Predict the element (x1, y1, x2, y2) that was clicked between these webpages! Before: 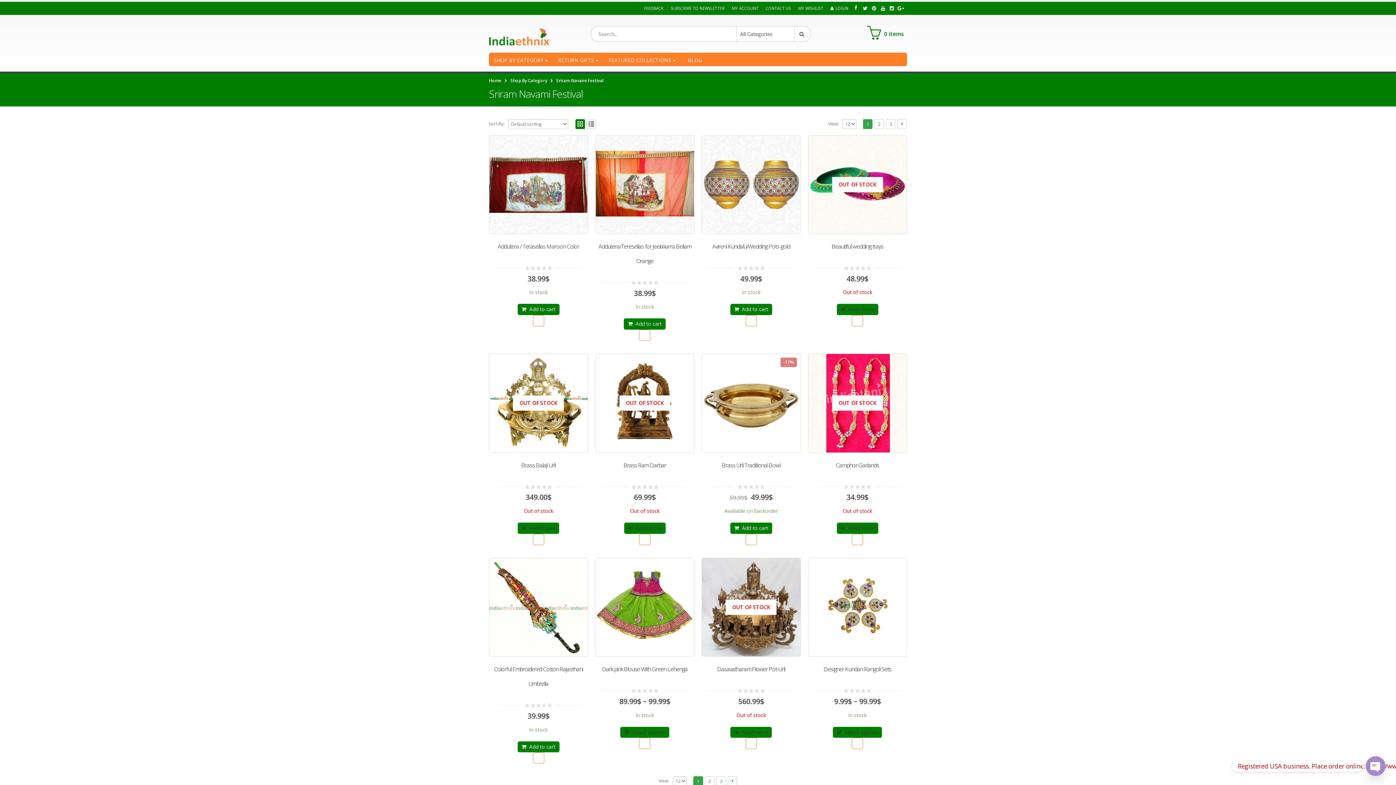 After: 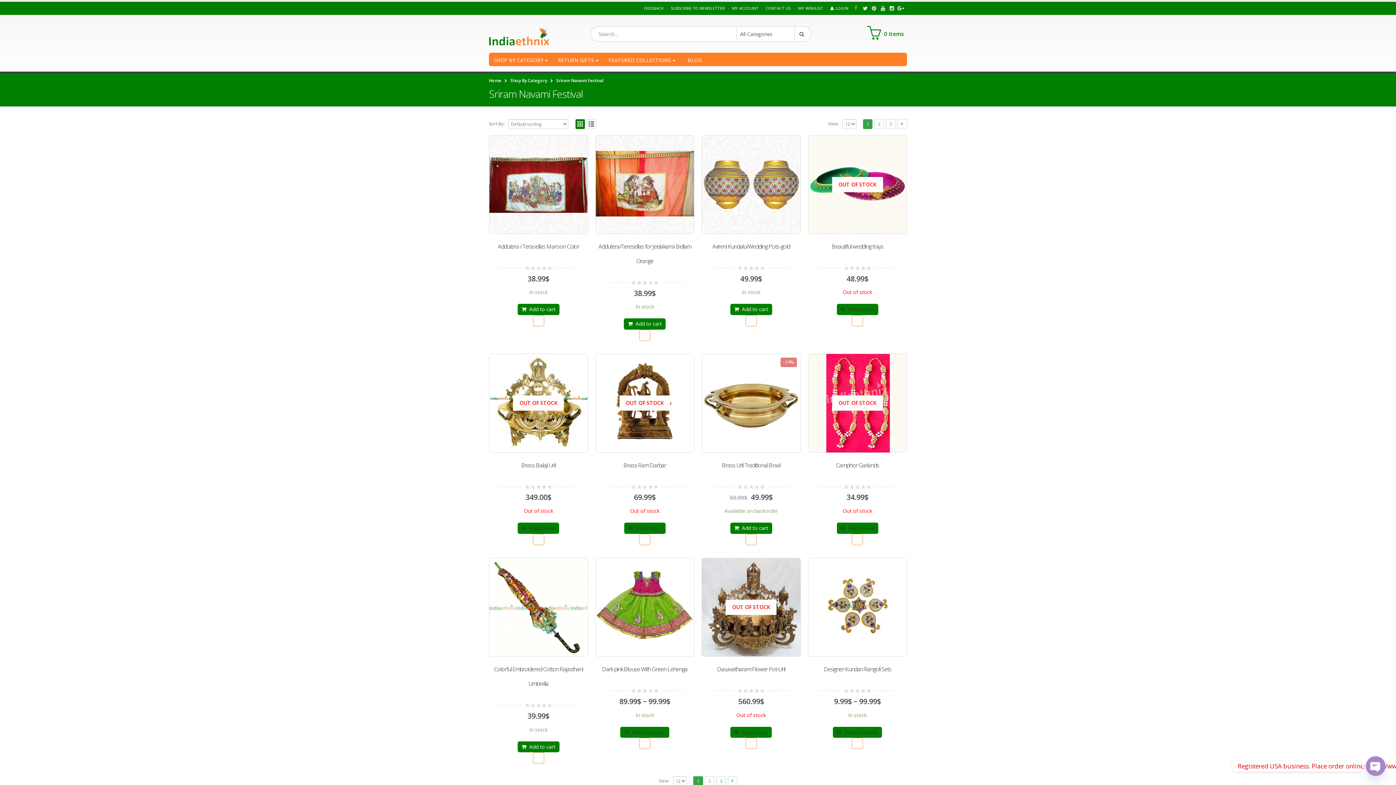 Action: bbox: (854, 5, 857, 10)